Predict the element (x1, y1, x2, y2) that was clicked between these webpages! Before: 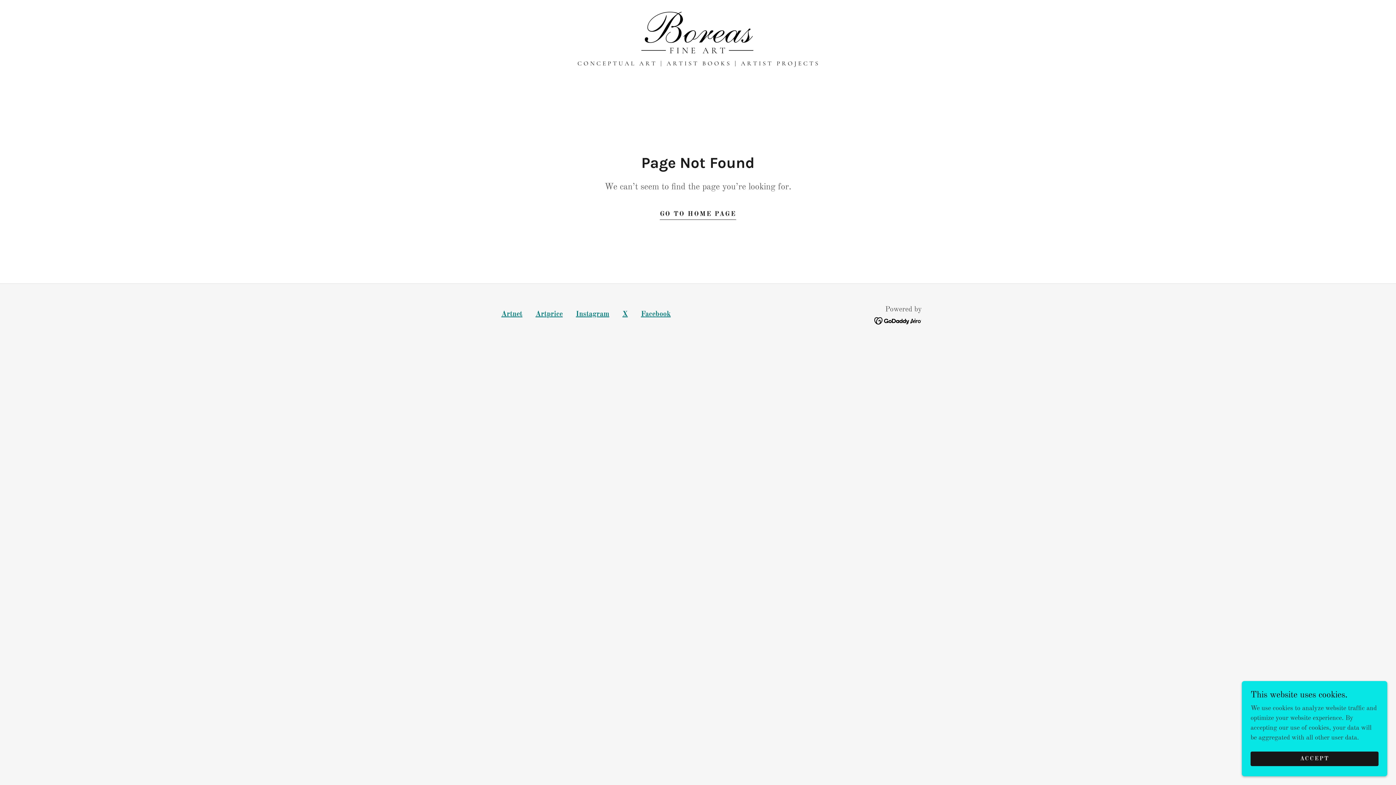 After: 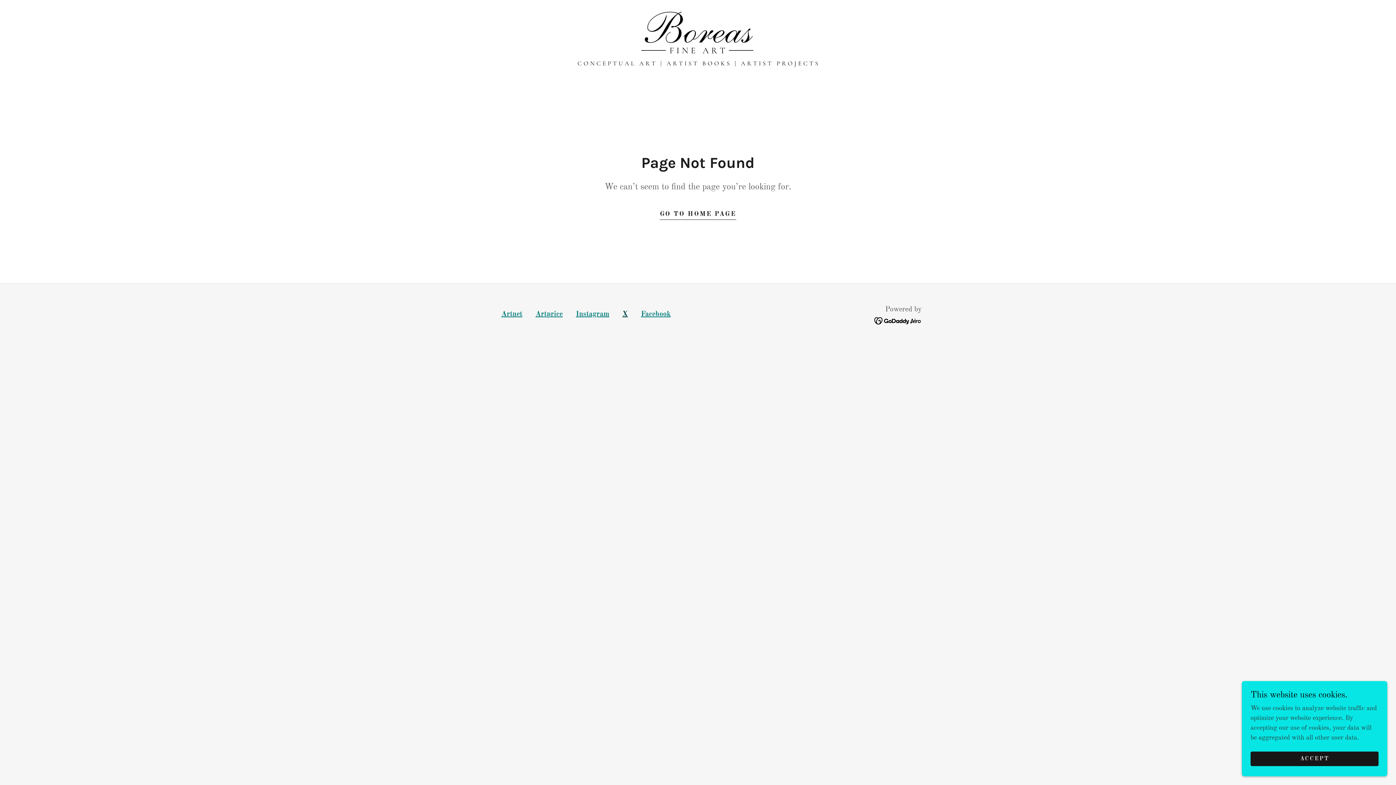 Action: label: X bbox: (622, 310, 628, 318)